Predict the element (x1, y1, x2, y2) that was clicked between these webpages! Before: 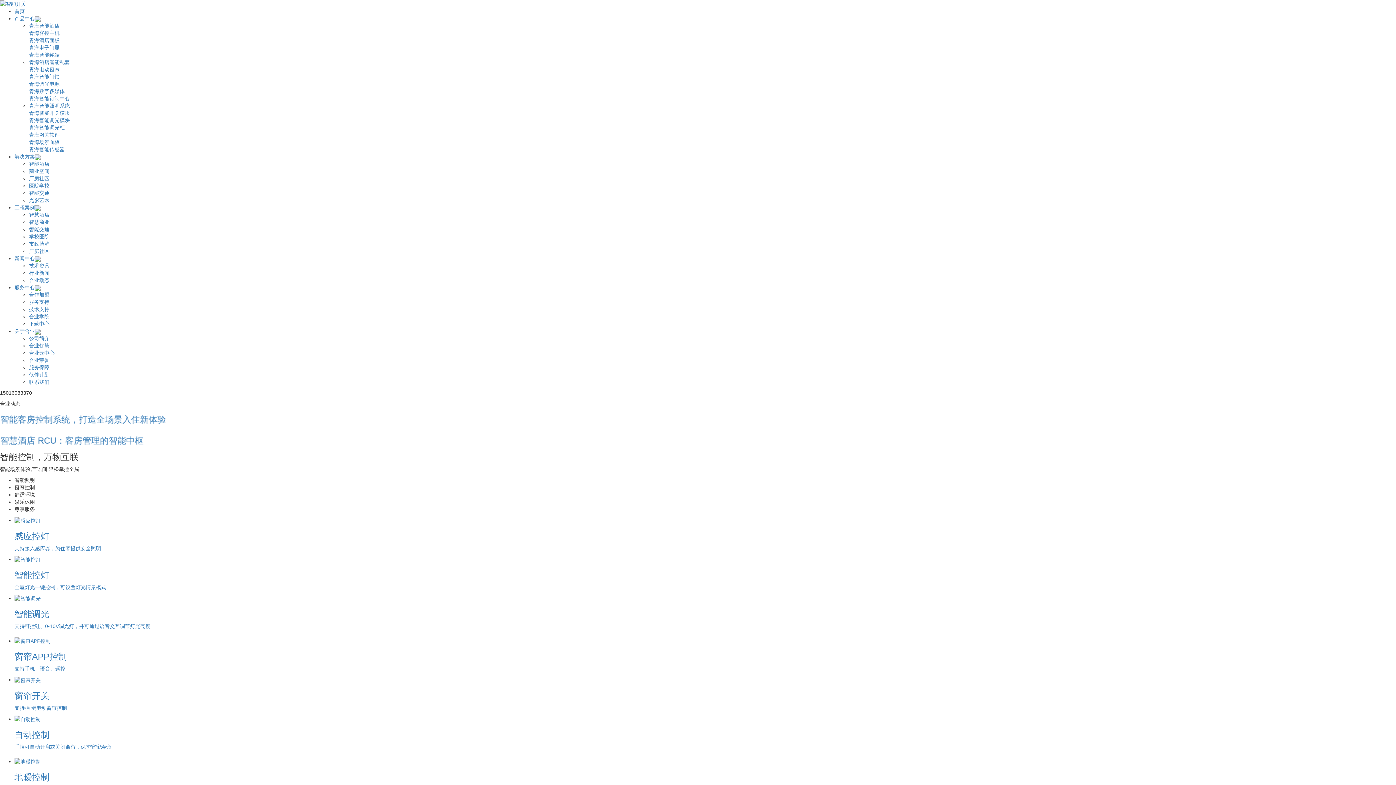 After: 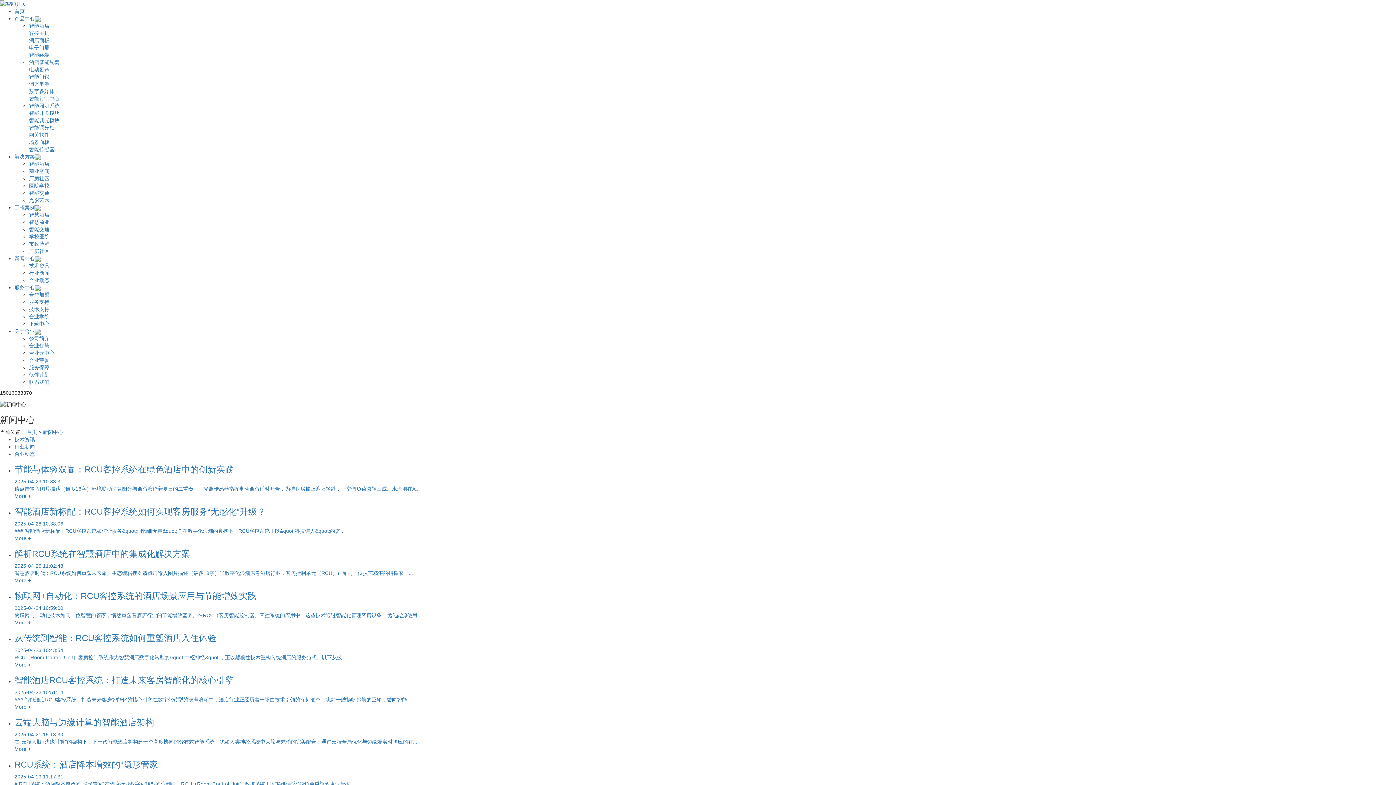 Action: label: 新闻中心 bbox: (14, 255, 40, 261)